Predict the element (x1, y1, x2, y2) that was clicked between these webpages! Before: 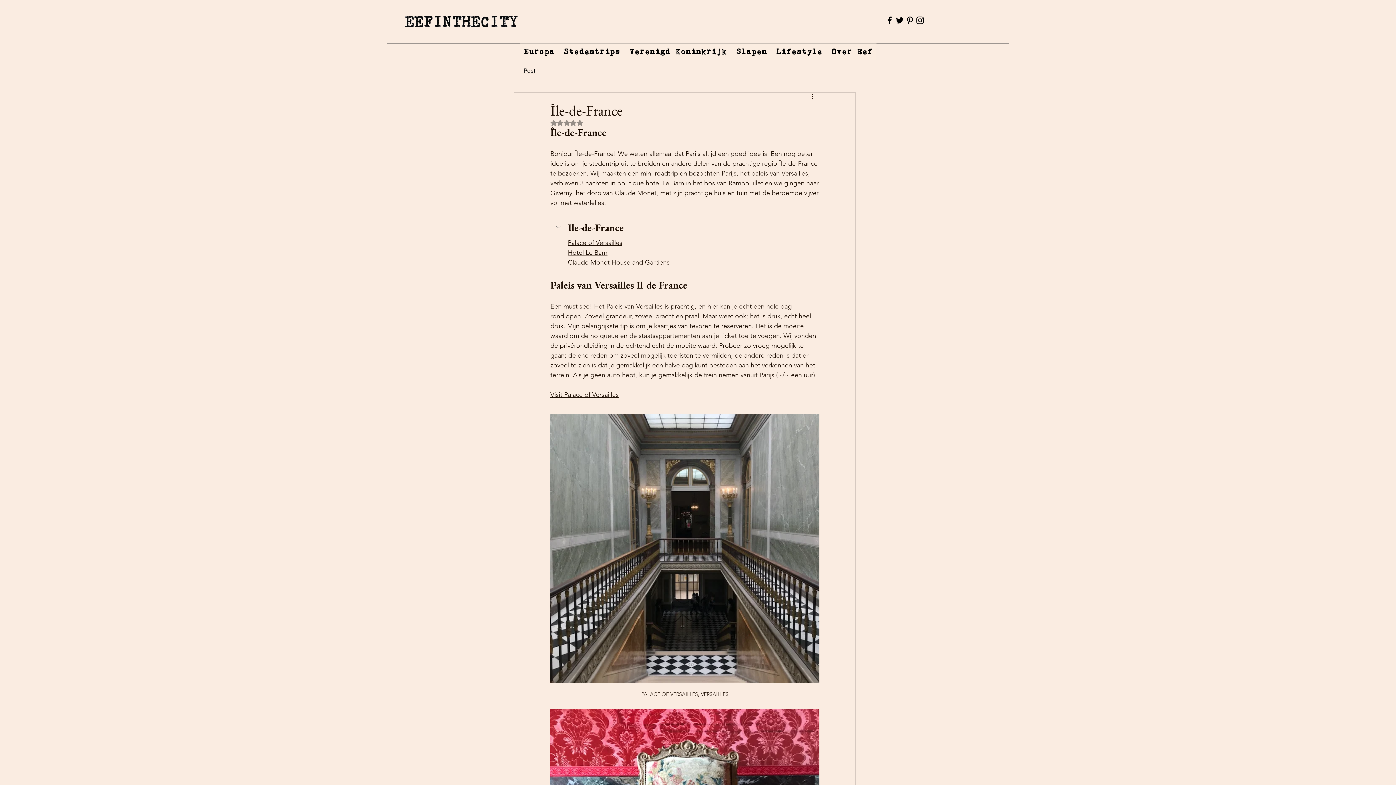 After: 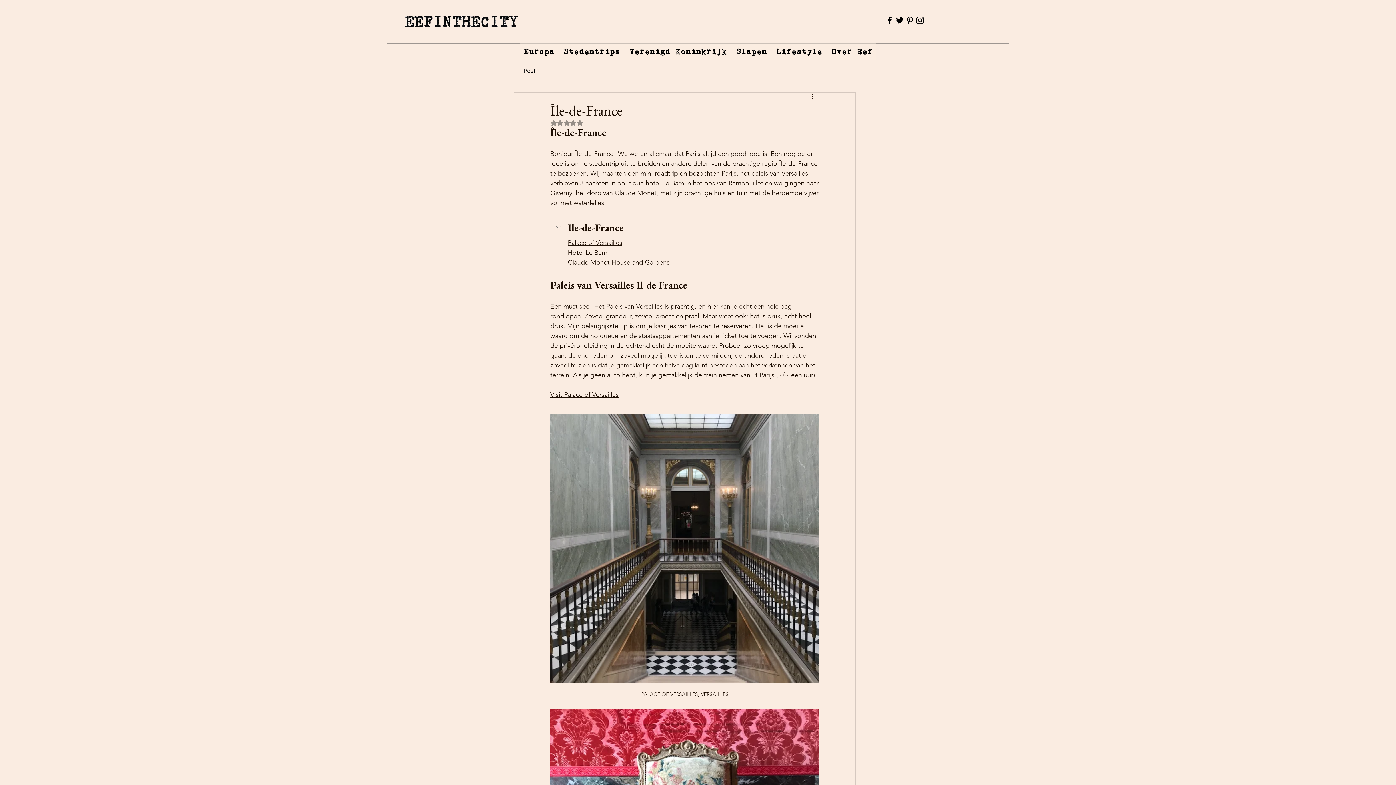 Action: bbox: (894, 15, 905, 25) label: Twitter